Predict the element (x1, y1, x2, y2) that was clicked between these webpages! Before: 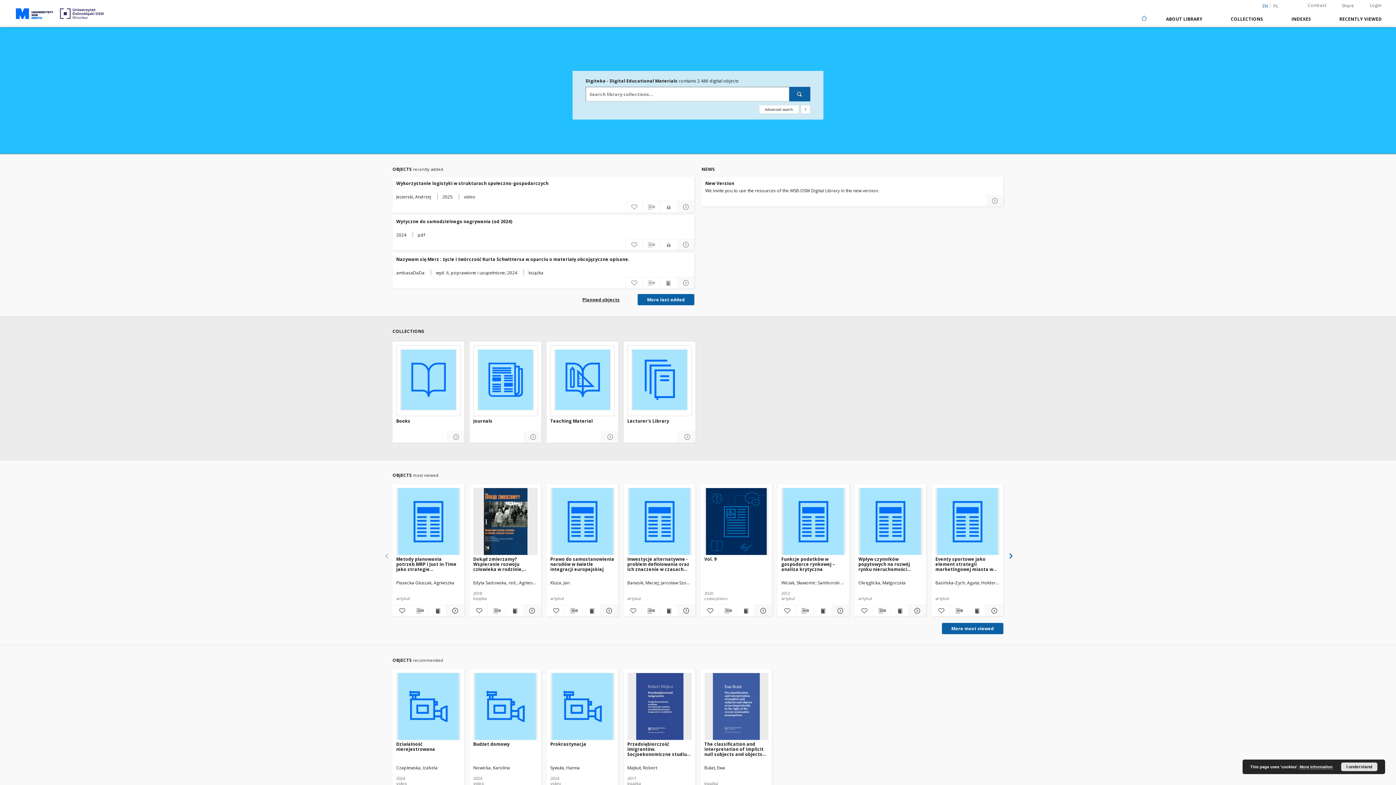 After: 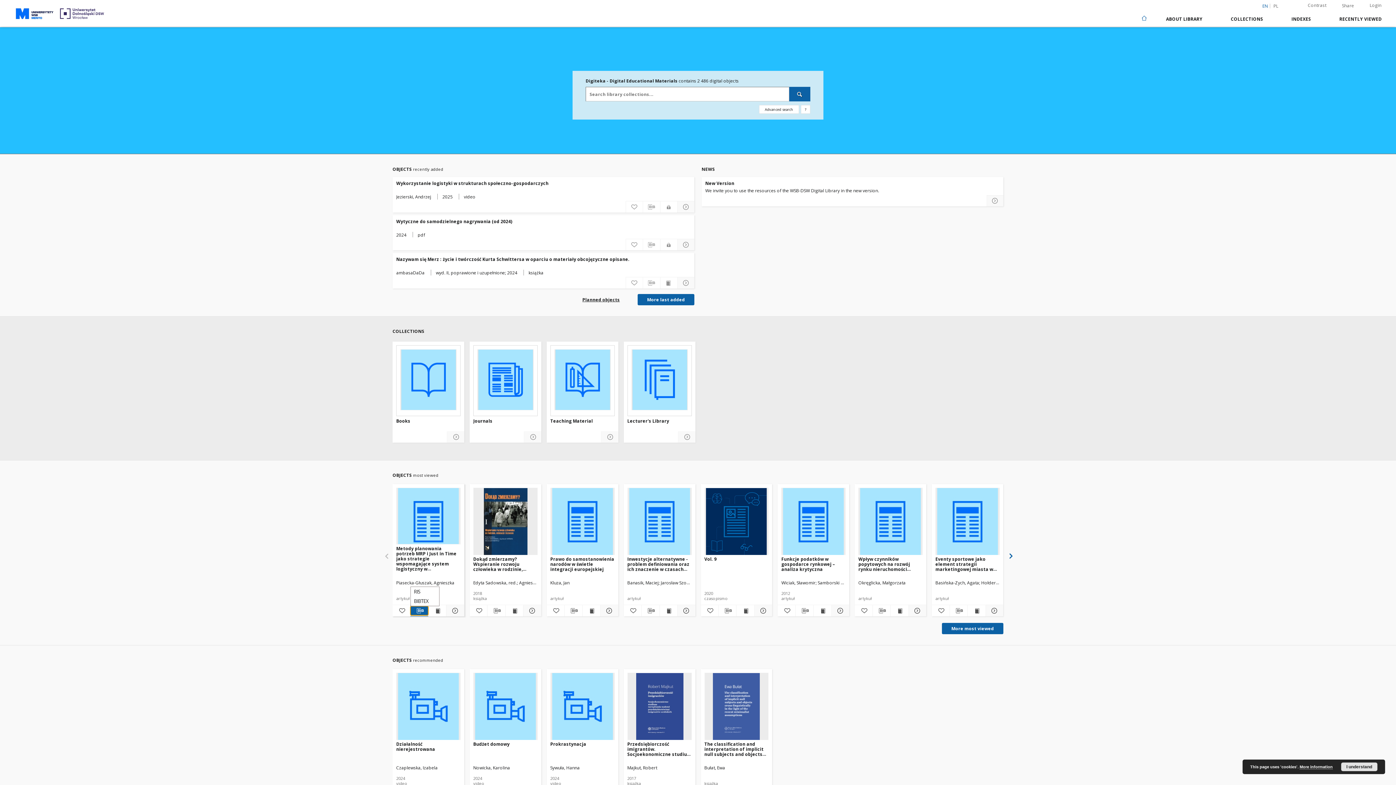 Action: bbox: (410, 606, 428, 615) label: Download bibliography description